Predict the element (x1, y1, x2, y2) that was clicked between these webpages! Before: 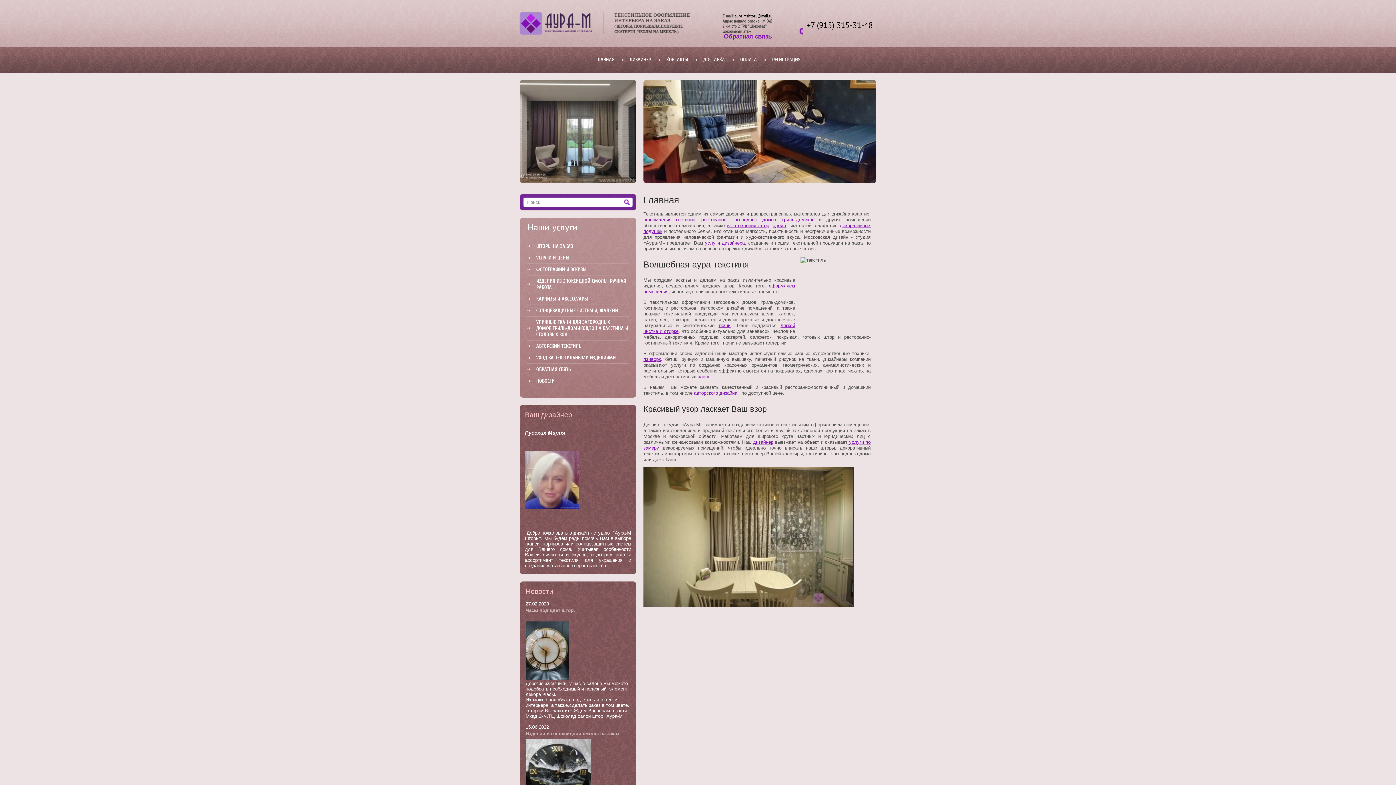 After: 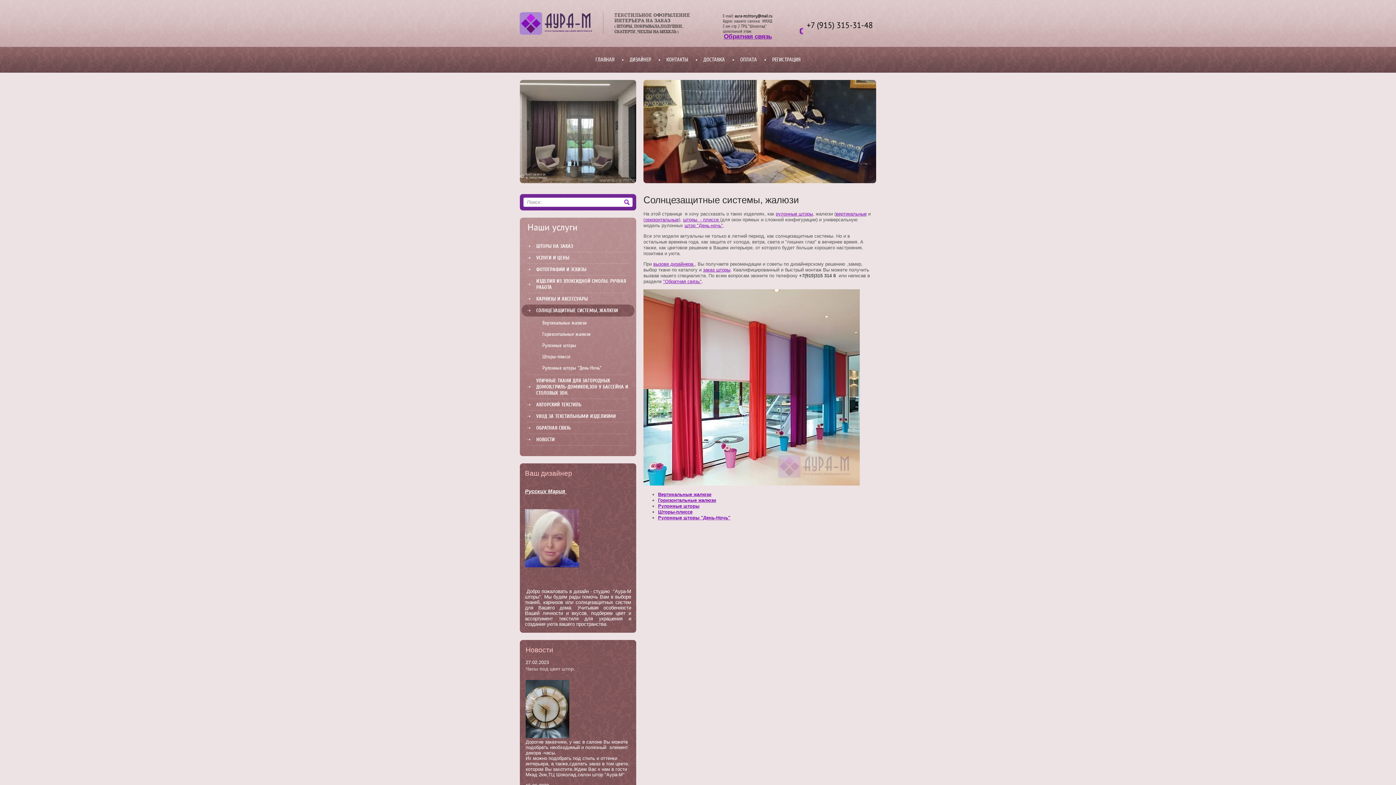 Action: bbox: (521, 304, 634, 316) label: СОЛНЦЕЗАЩИТНЫЕ СИСТЕМЫ, ЖАЛЮЗИ